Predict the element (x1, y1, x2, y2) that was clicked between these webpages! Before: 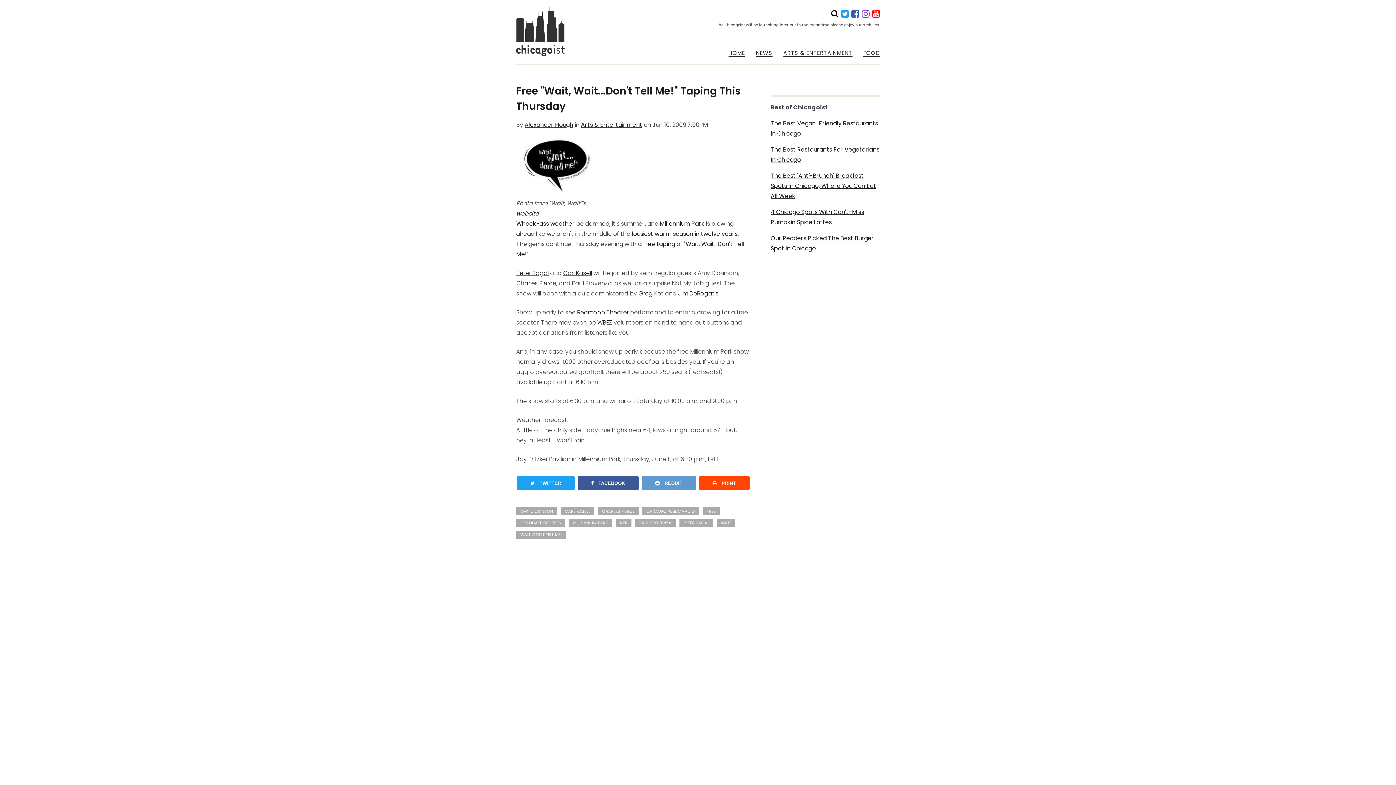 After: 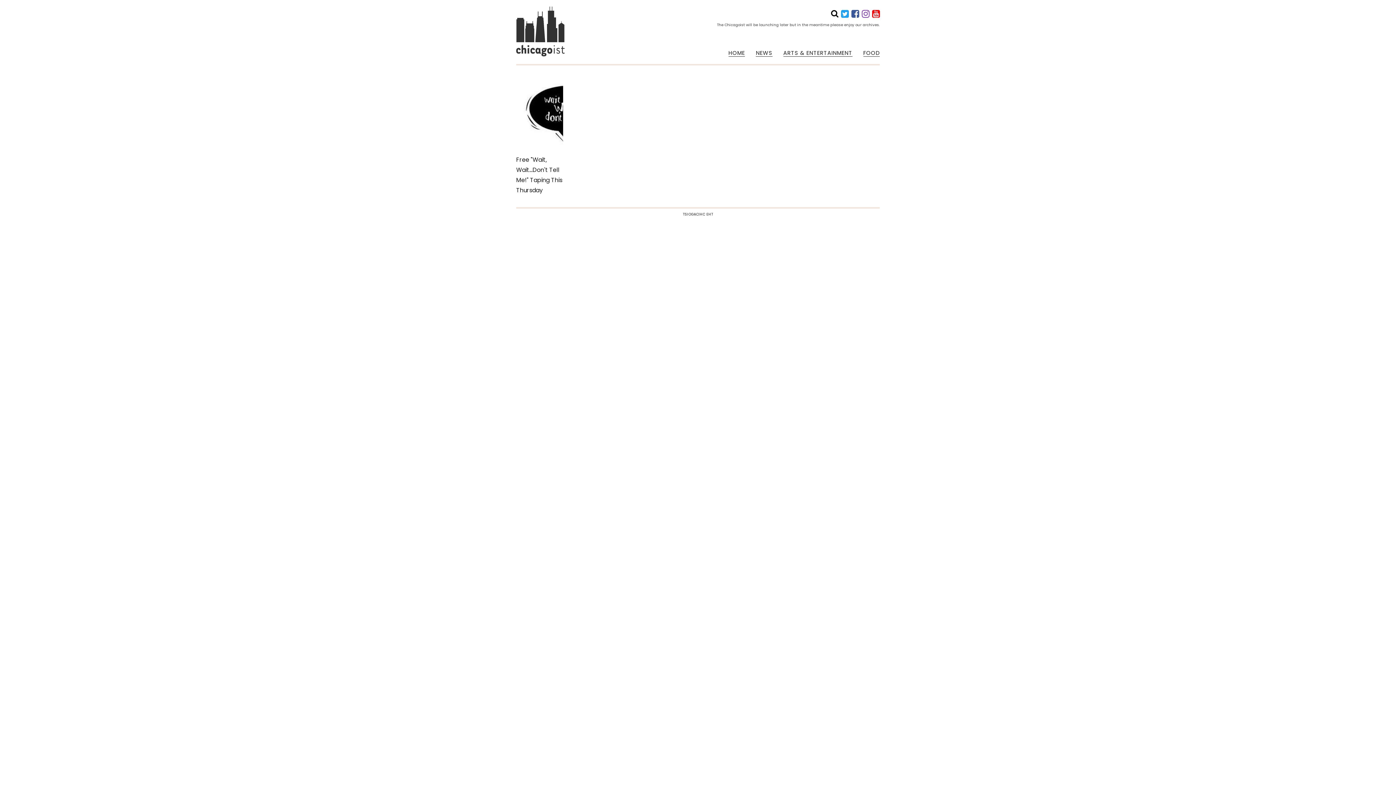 Action: label: PAUL PROVENZA bbox: (635, 519, 675, 527)